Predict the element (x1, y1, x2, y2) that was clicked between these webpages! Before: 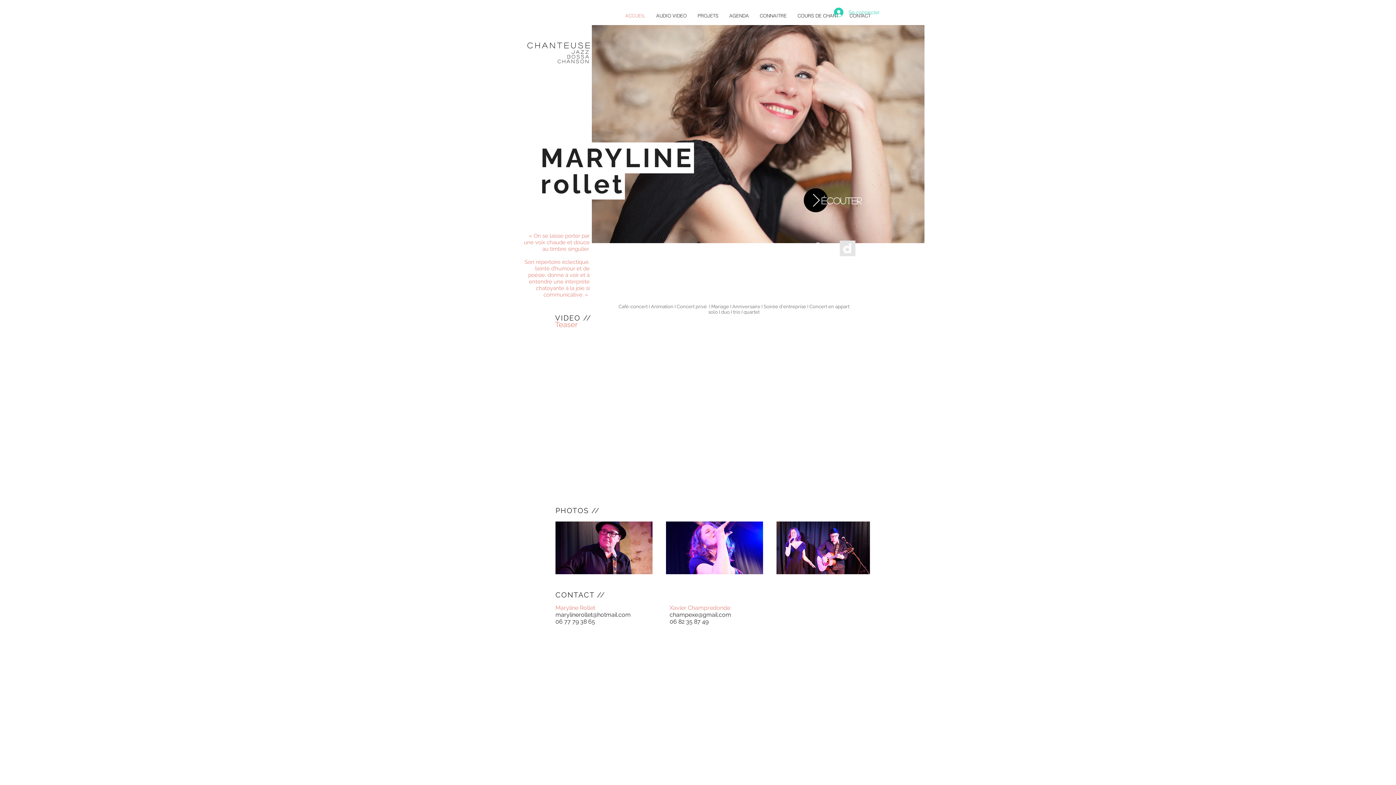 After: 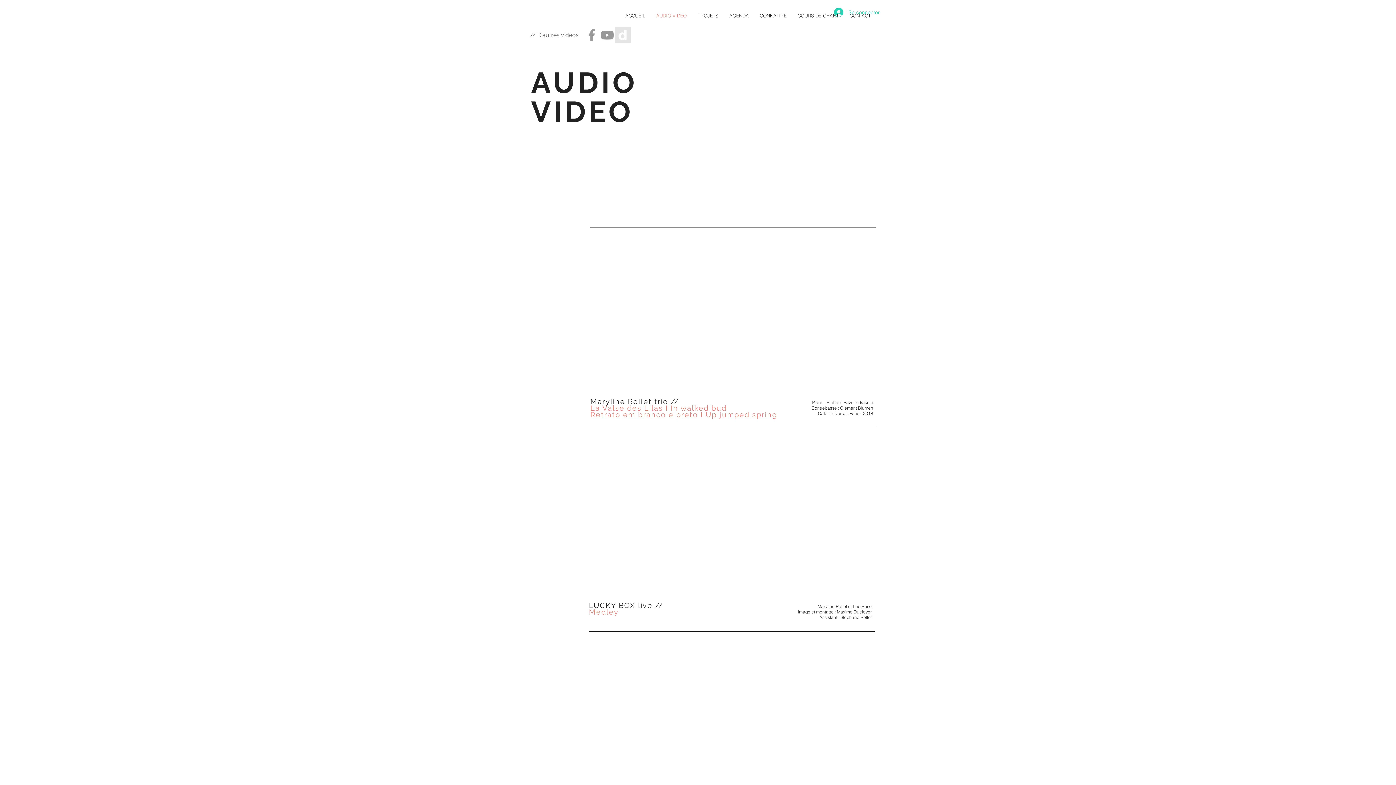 Action: bbox: (804, 188, 828, 212)